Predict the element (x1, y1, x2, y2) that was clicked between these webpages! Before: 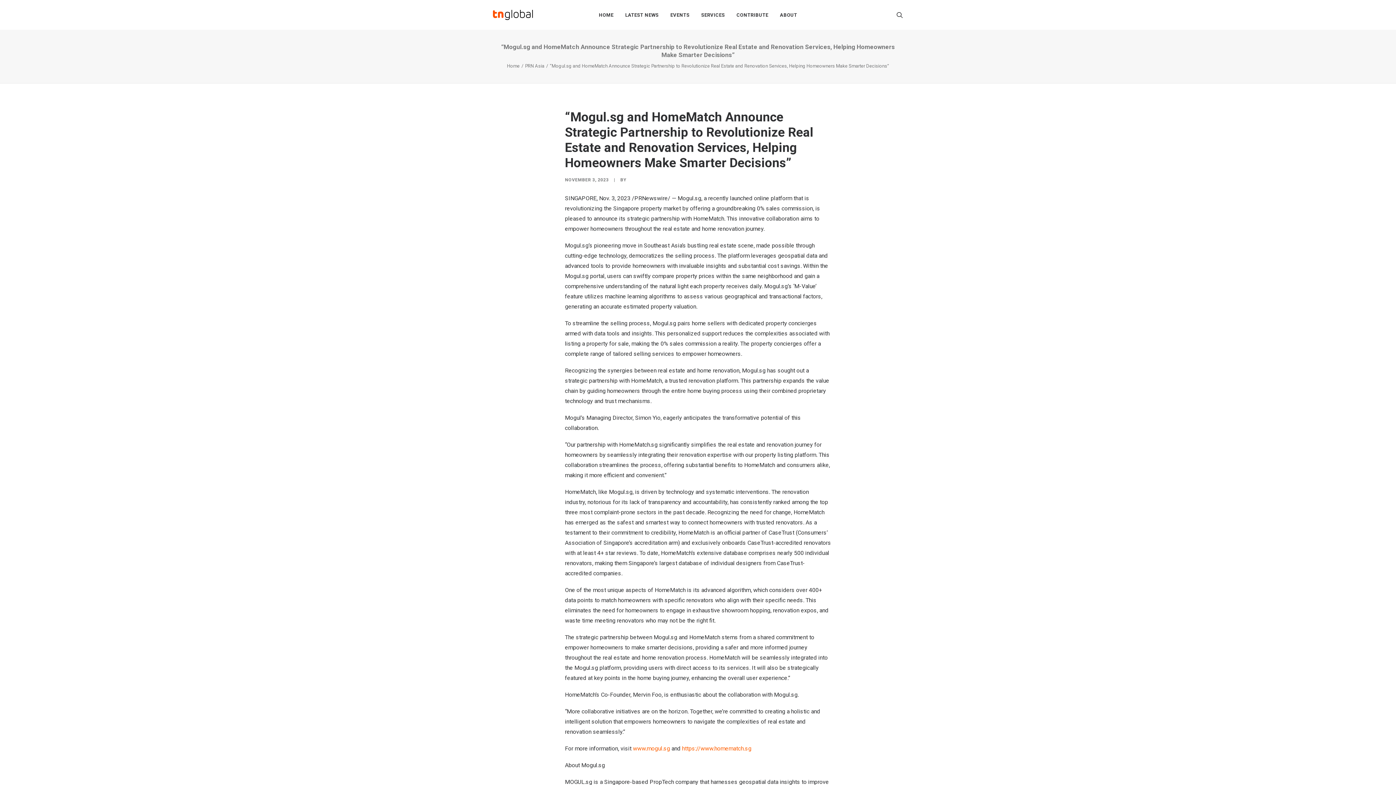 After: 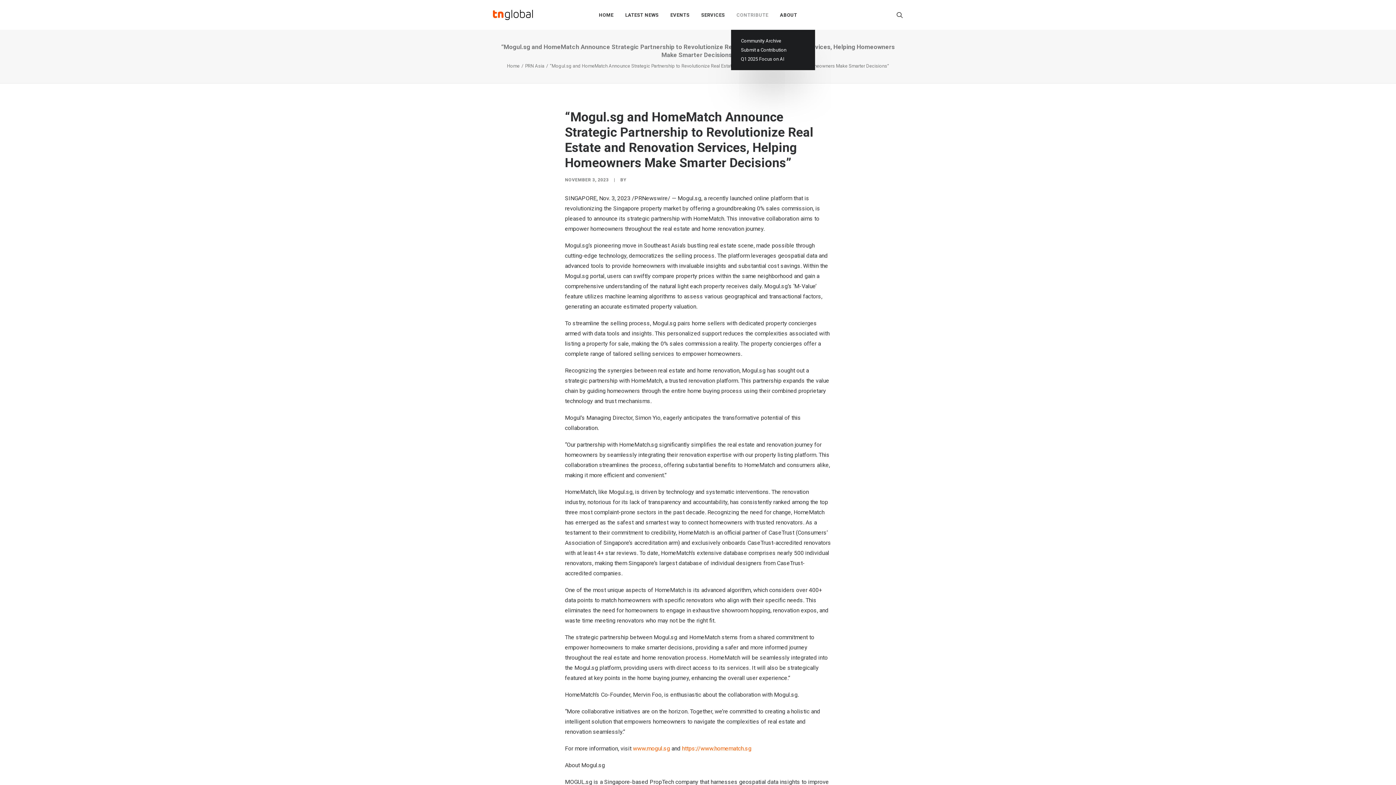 Action: bbox: (731, 0, 773, 29) label: CONTRIBUTE